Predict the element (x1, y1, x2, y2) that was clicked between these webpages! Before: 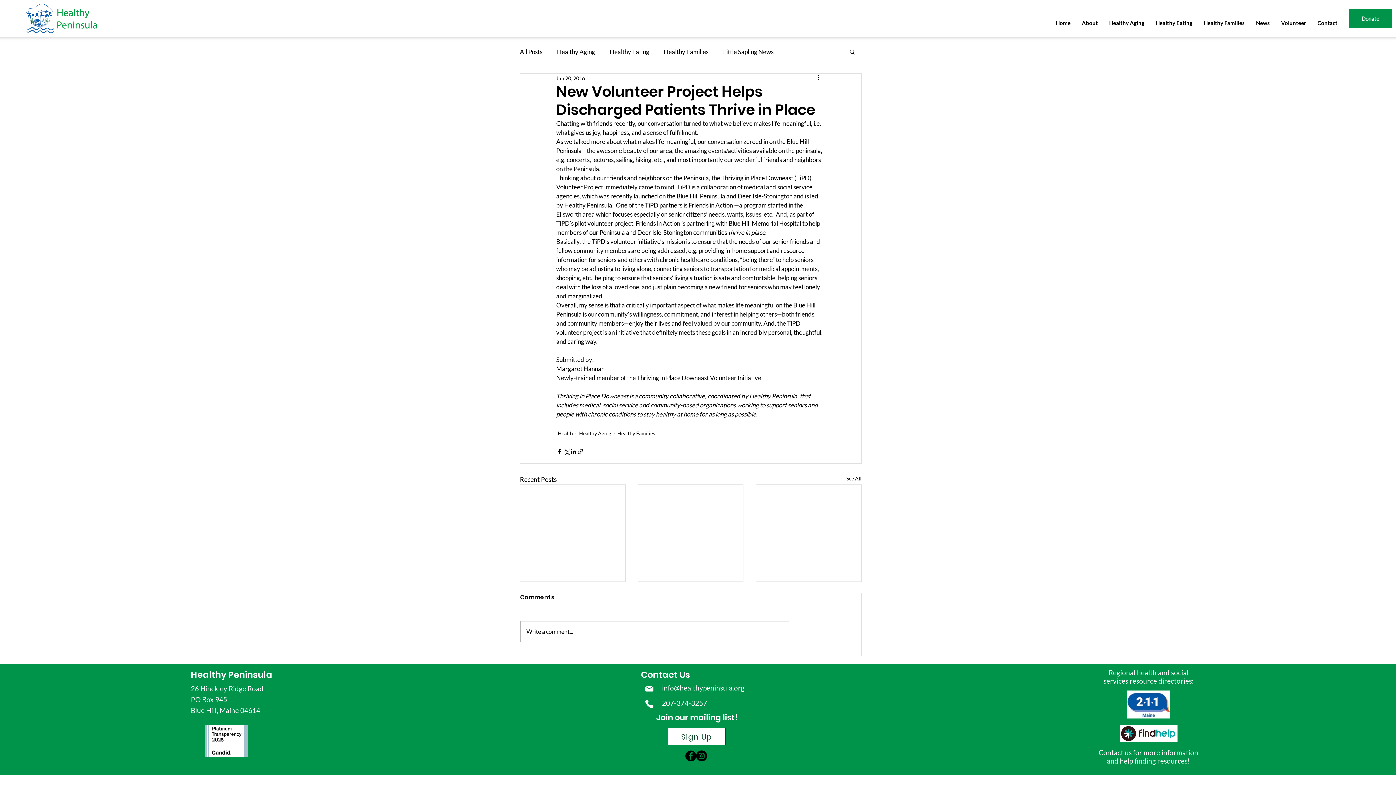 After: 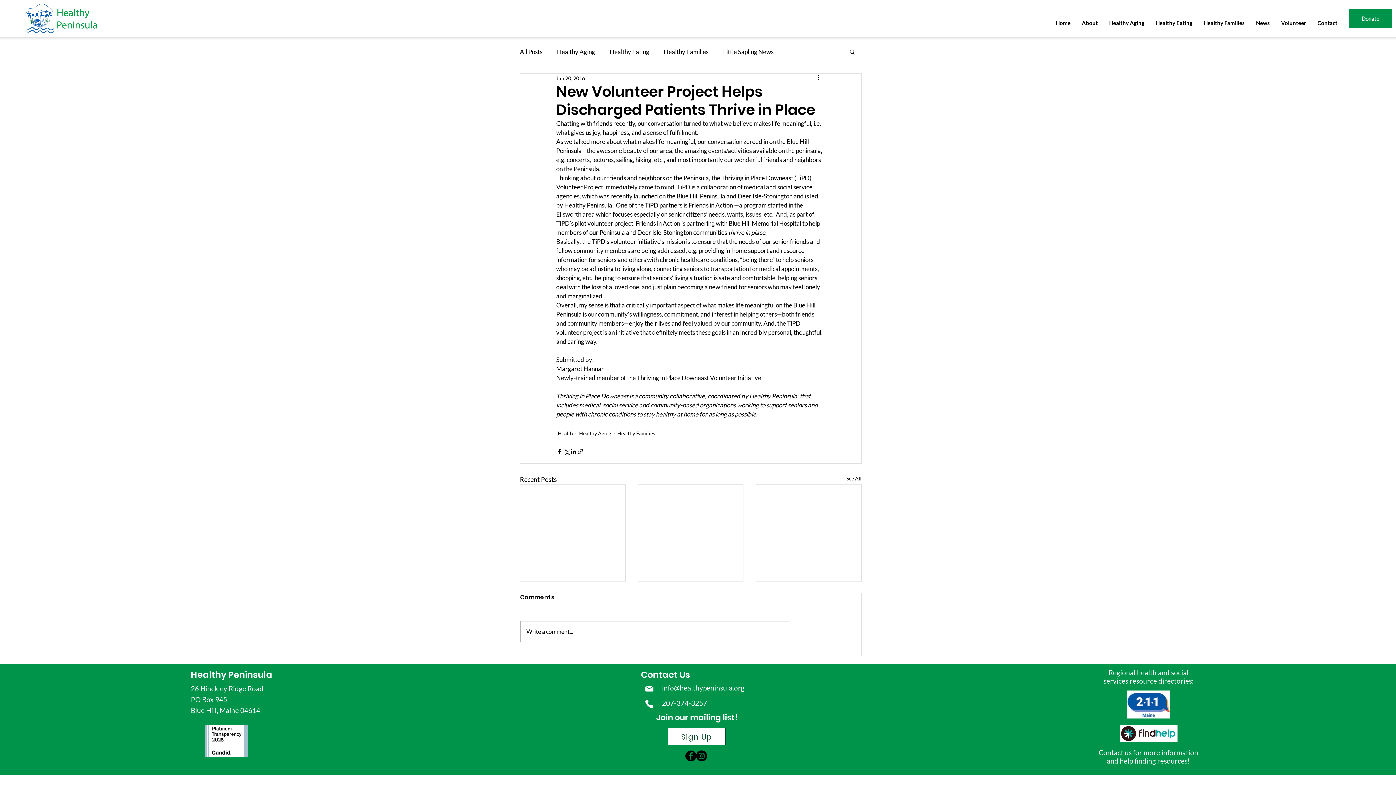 Action: label: info@healthypeninsula.org bbox: (662, 684, 744, 692)